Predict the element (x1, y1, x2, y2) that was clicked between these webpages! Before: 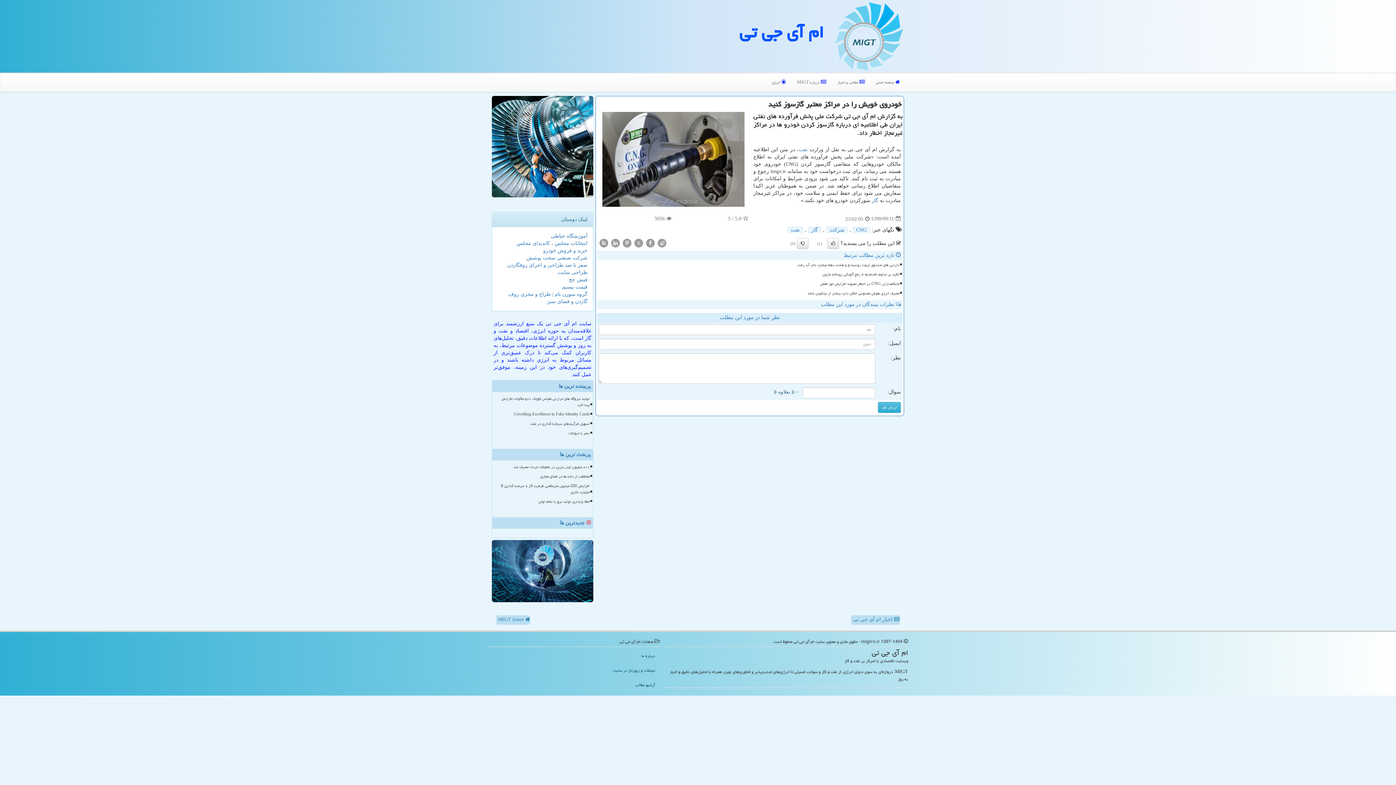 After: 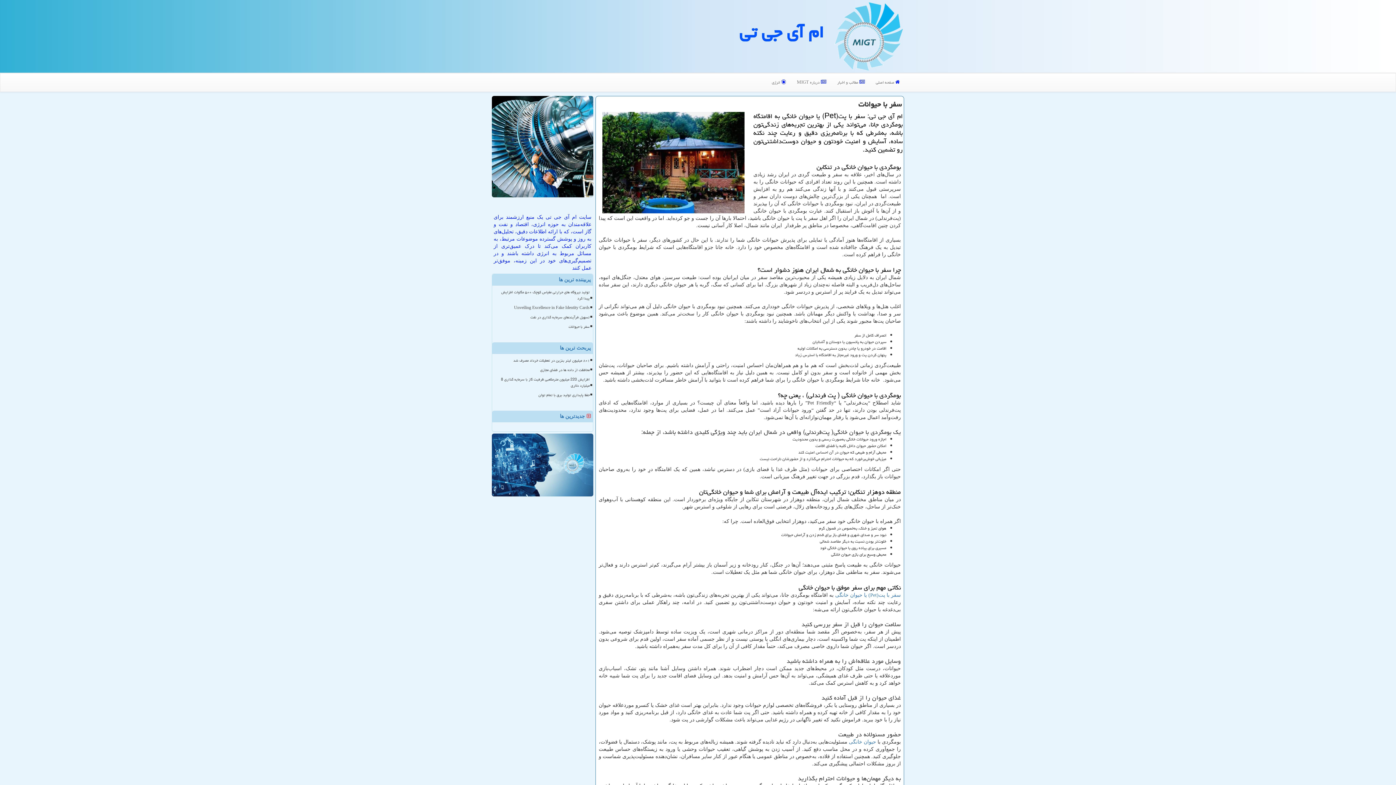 Action: label: سفر با حیوانات bbox: (495, 429, 590, 437)